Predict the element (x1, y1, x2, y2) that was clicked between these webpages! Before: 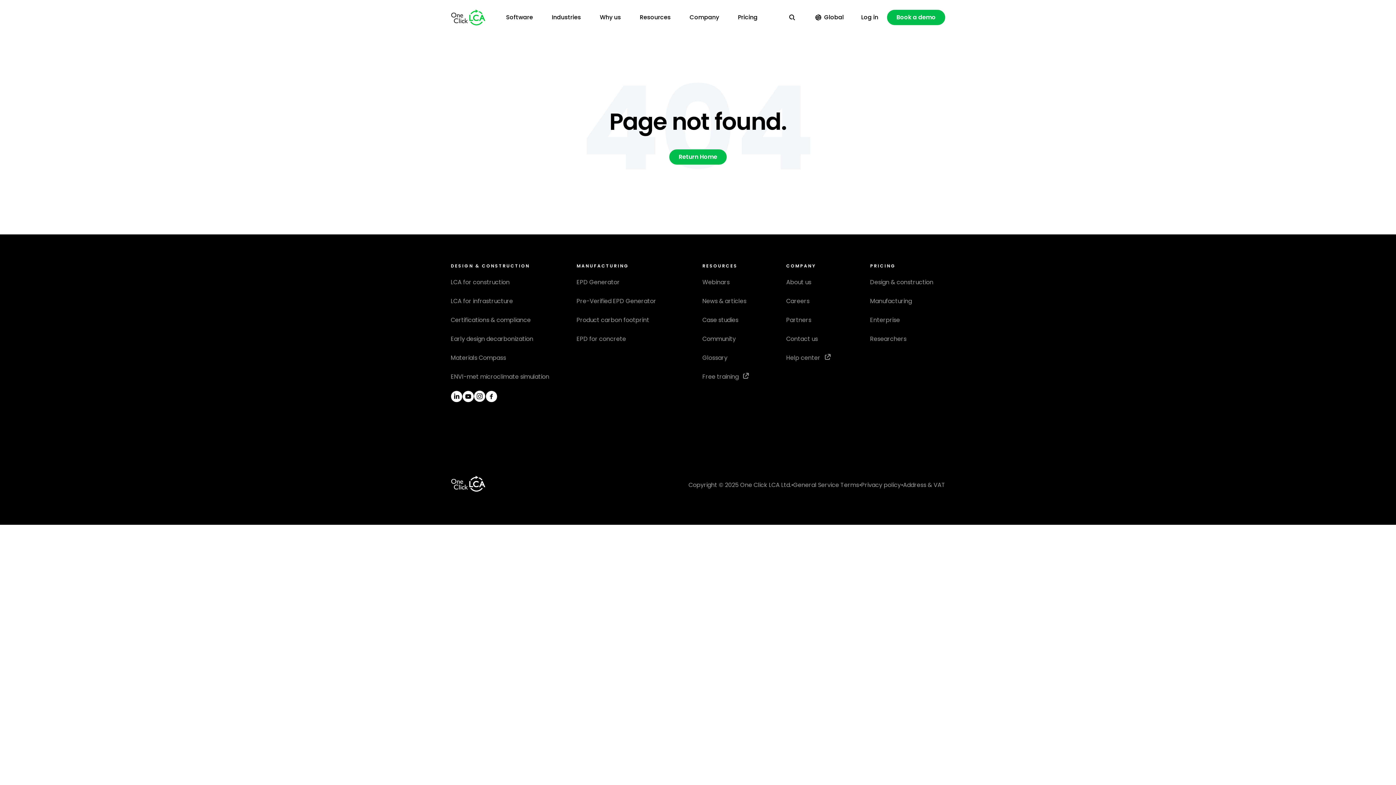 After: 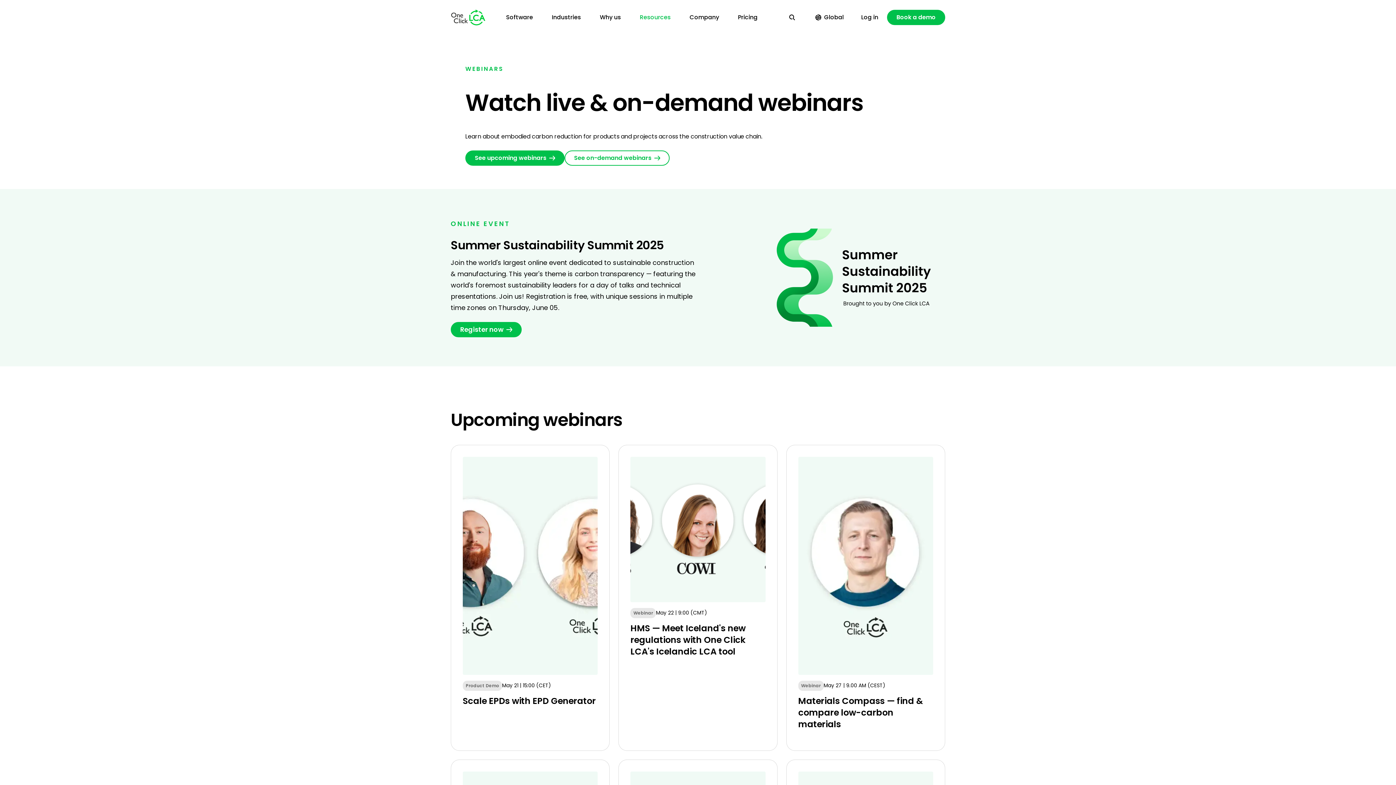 Action: bbox: (702, 277, 777, 287) label: Webinars